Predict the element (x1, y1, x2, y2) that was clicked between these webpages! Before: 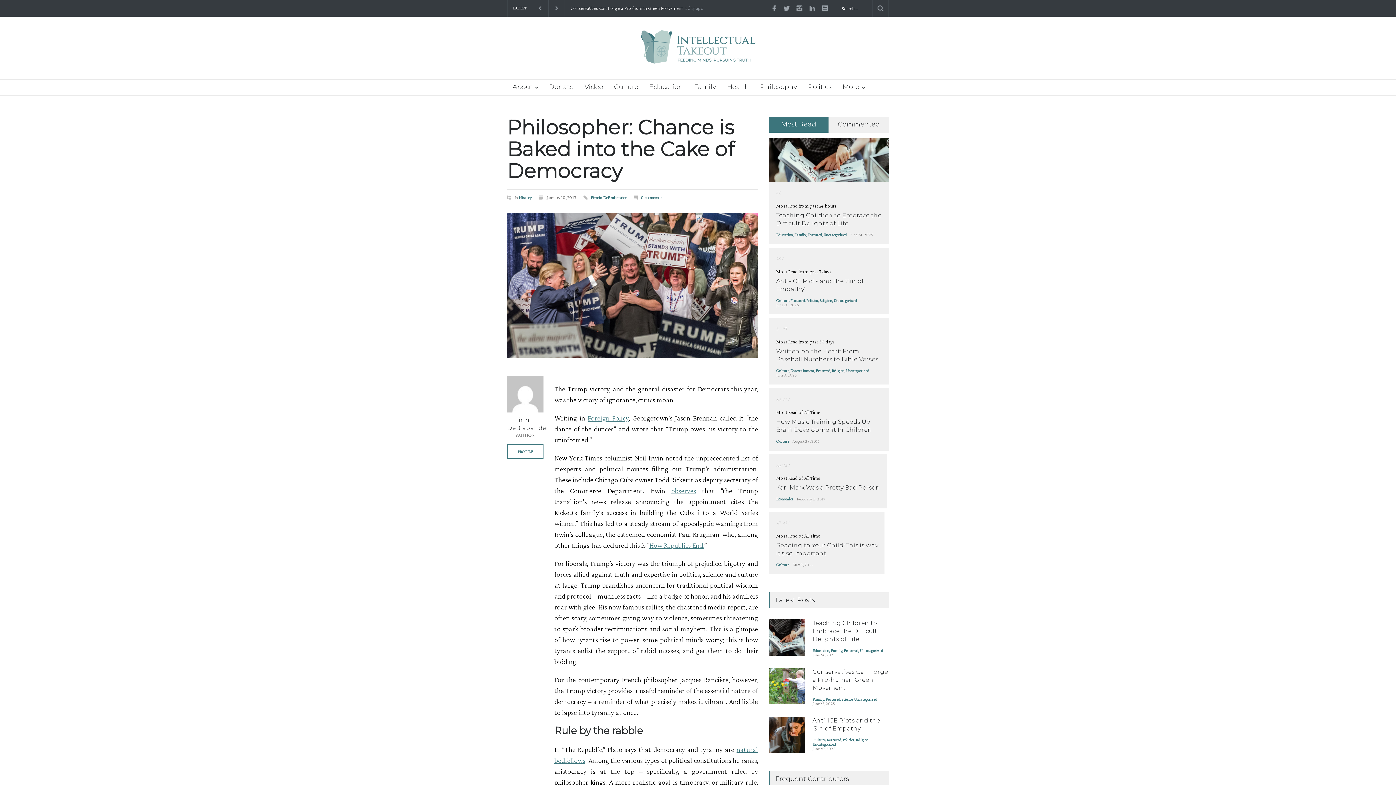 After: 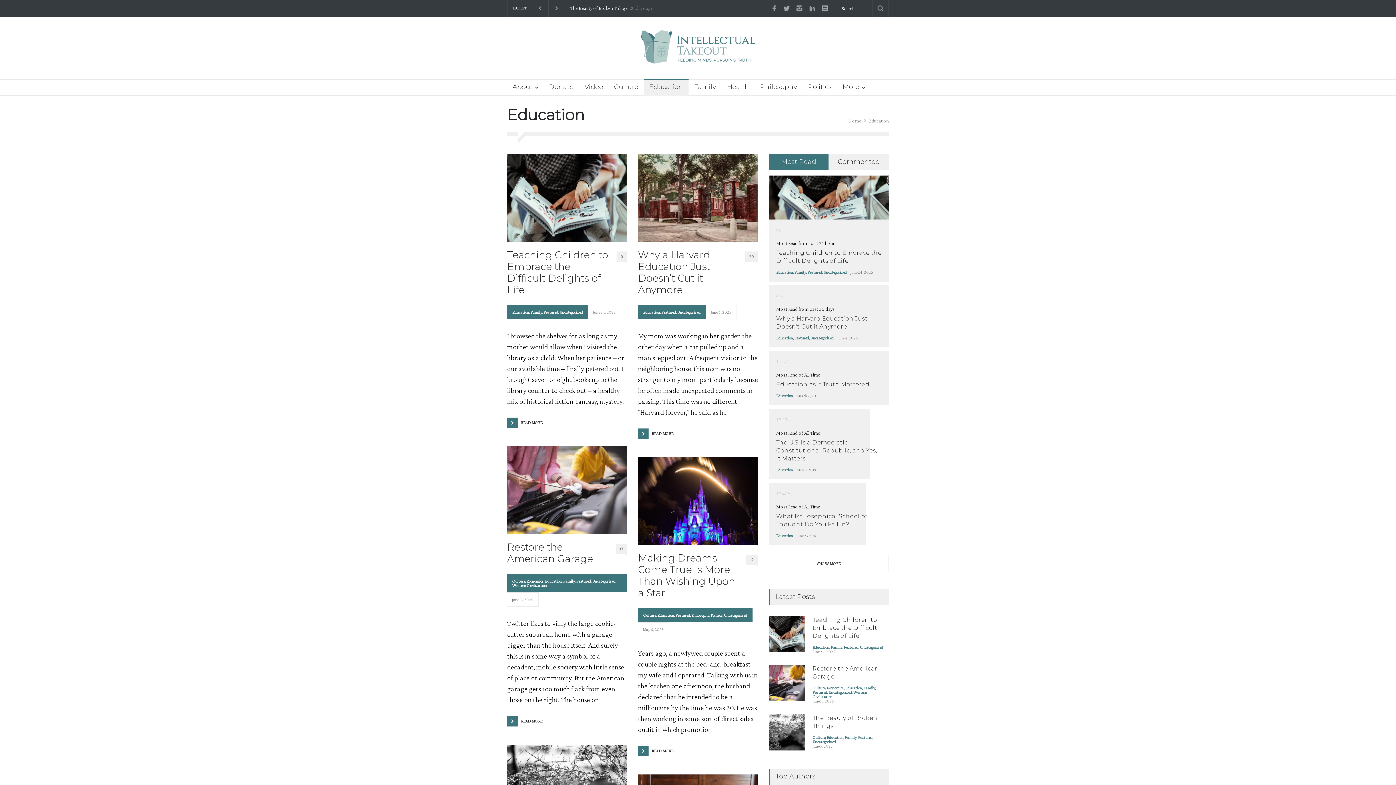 Action: label: Education bbox: (776, 232, 793, 237)